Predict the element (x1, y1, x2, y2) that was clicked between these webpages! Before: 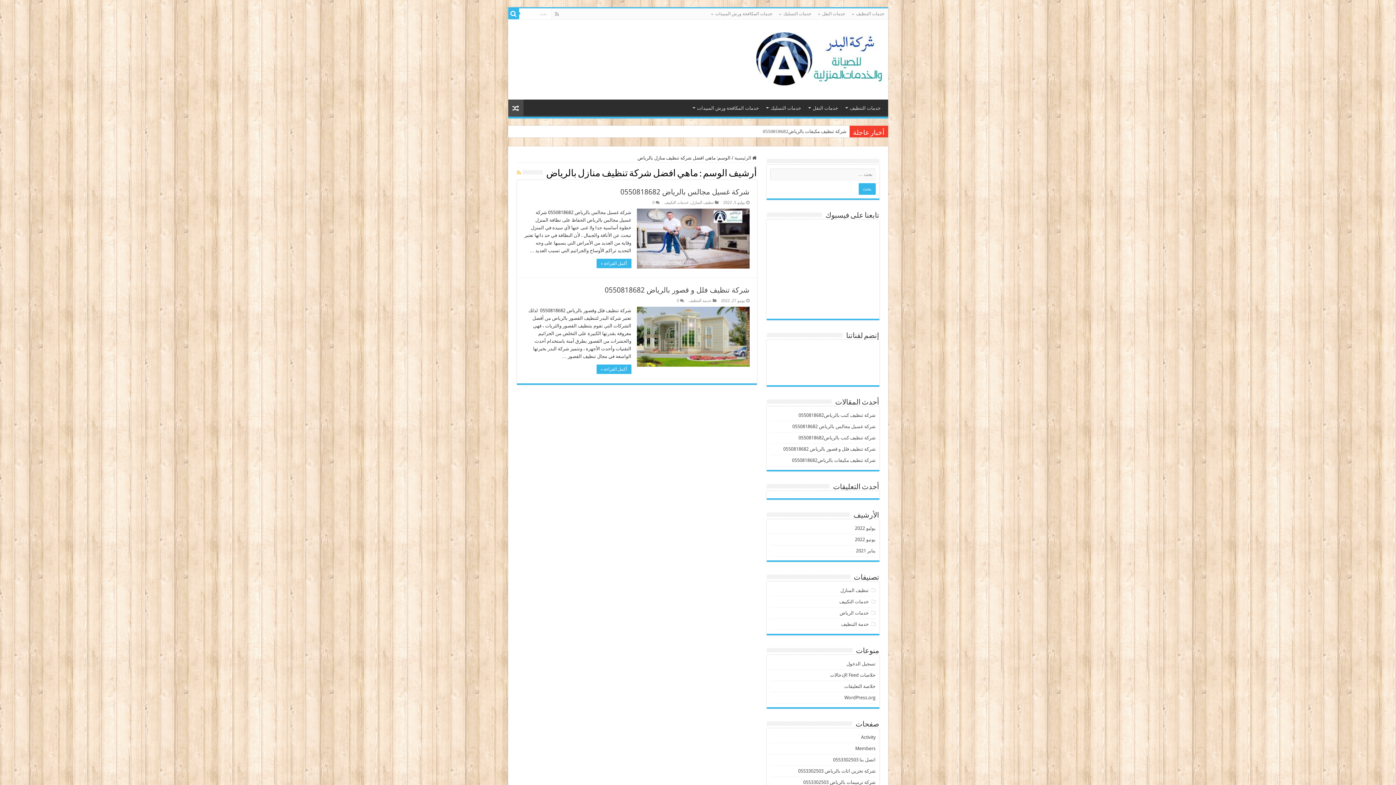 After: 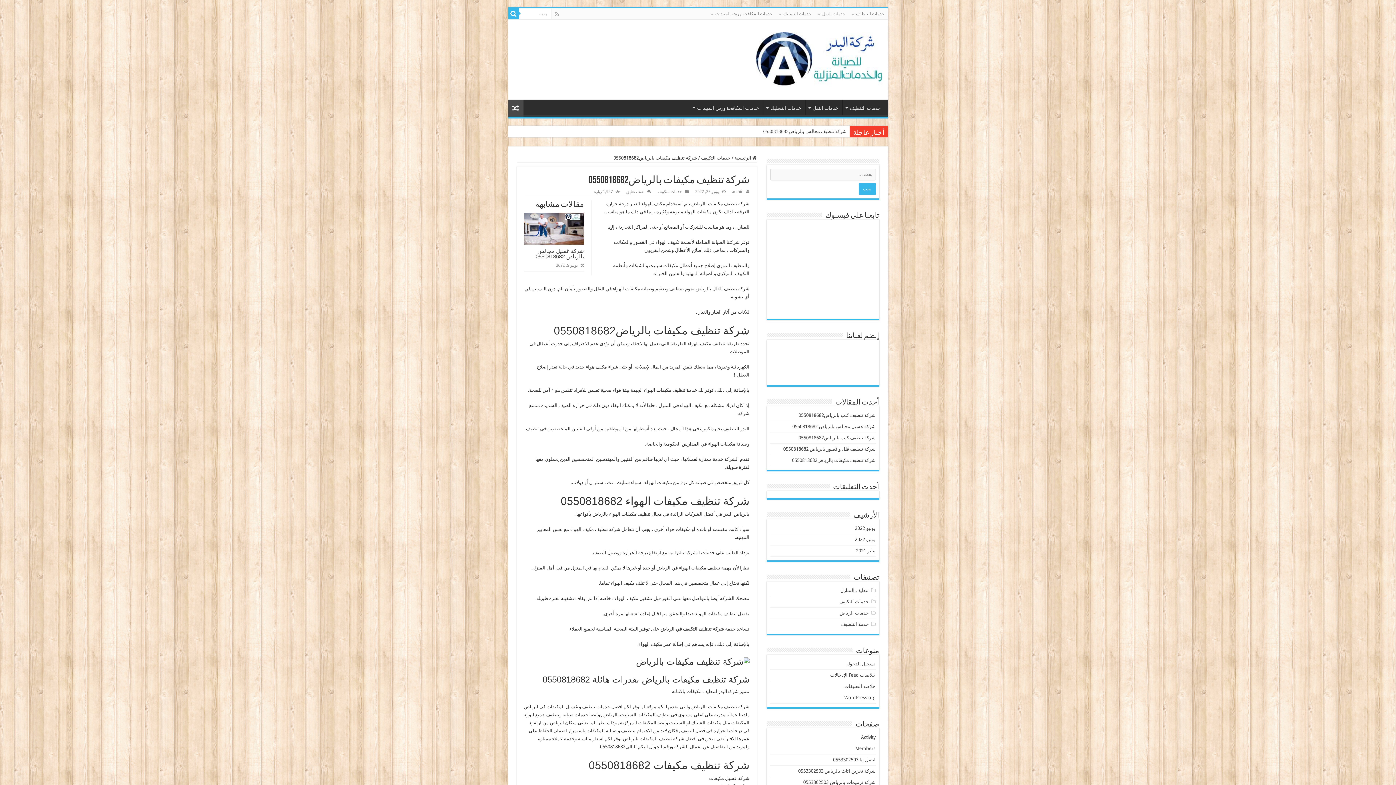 Action: label: شركة تنظيف مكيفات بالرياض0550818682 bbox: (792, 457, 875, 463)